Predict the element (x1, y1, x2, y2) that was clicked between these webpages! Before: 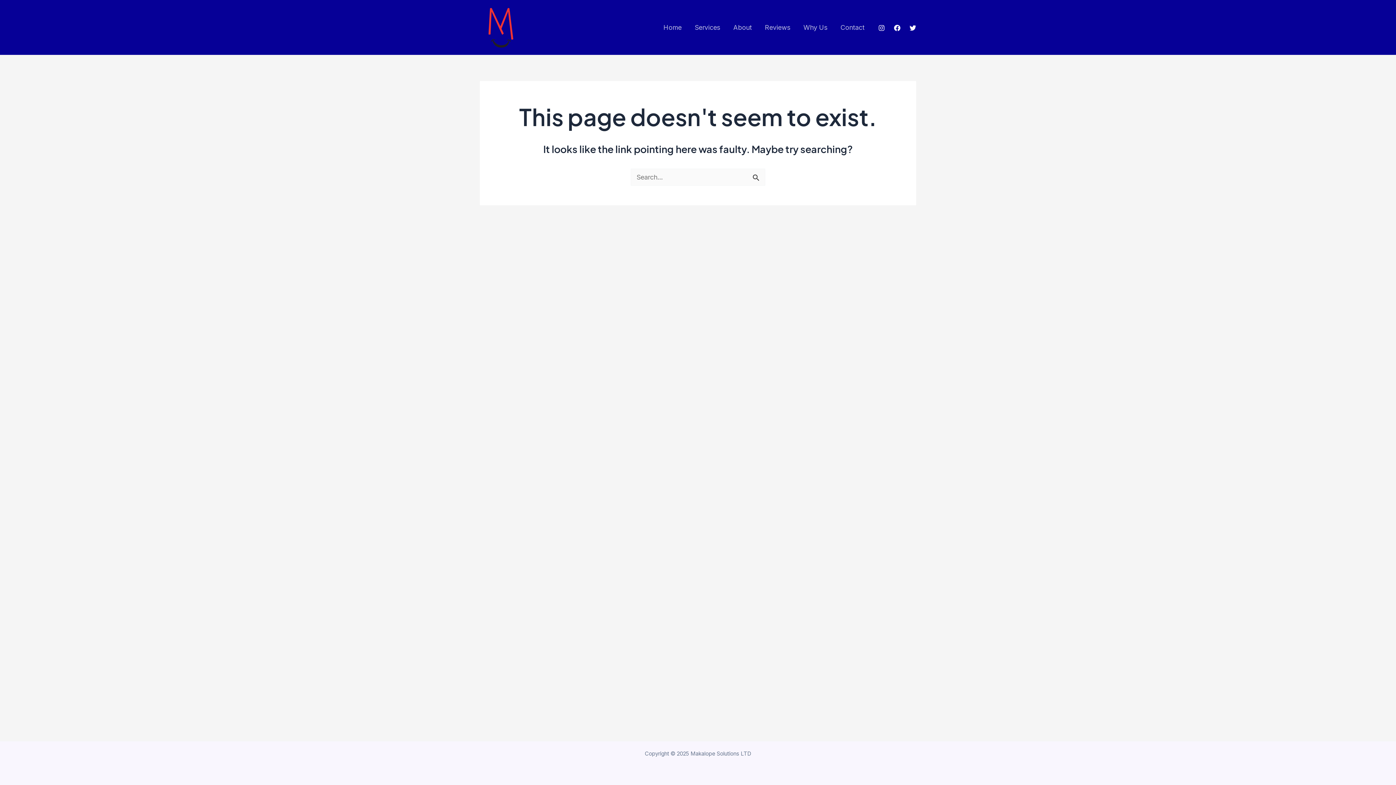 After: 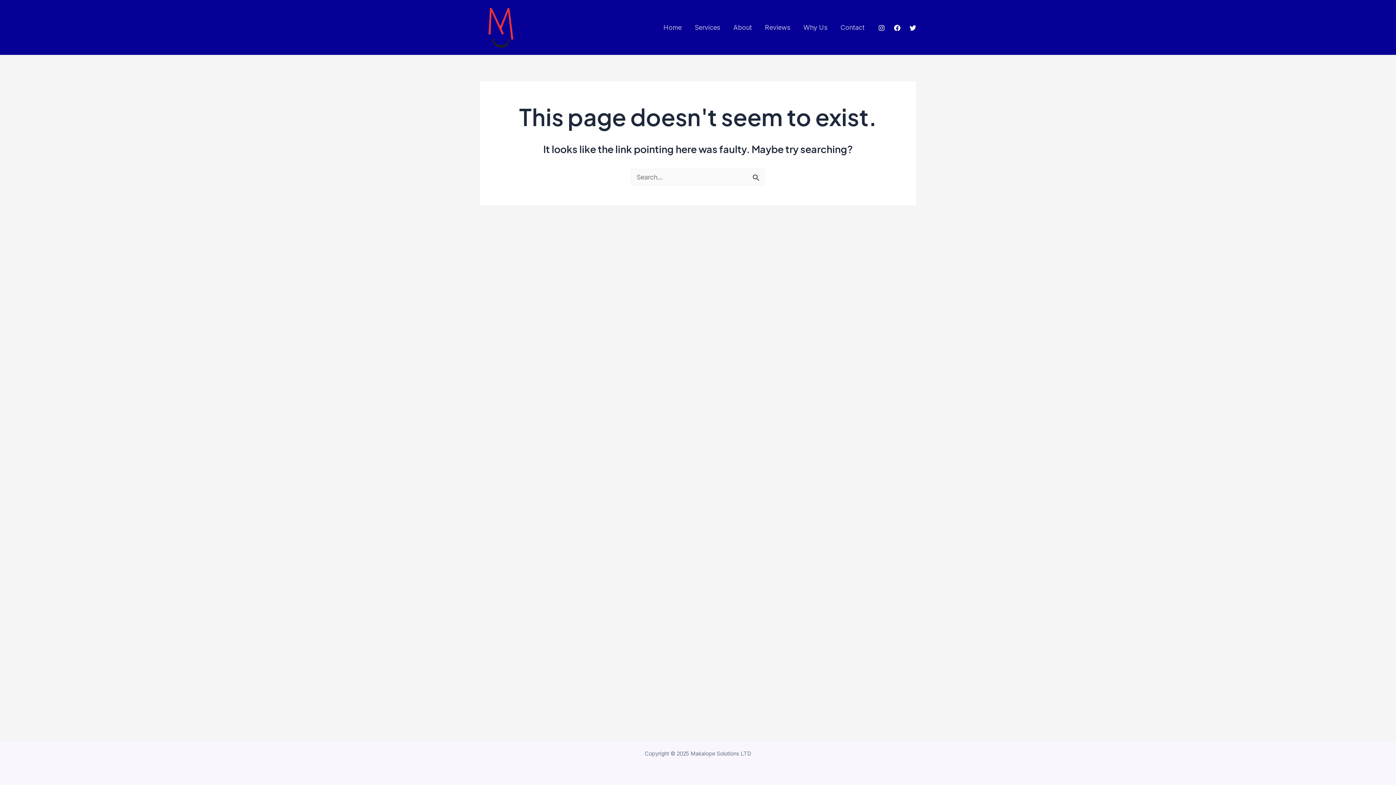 Action: bbox: (878, 24, 885, 31) label: Instagram